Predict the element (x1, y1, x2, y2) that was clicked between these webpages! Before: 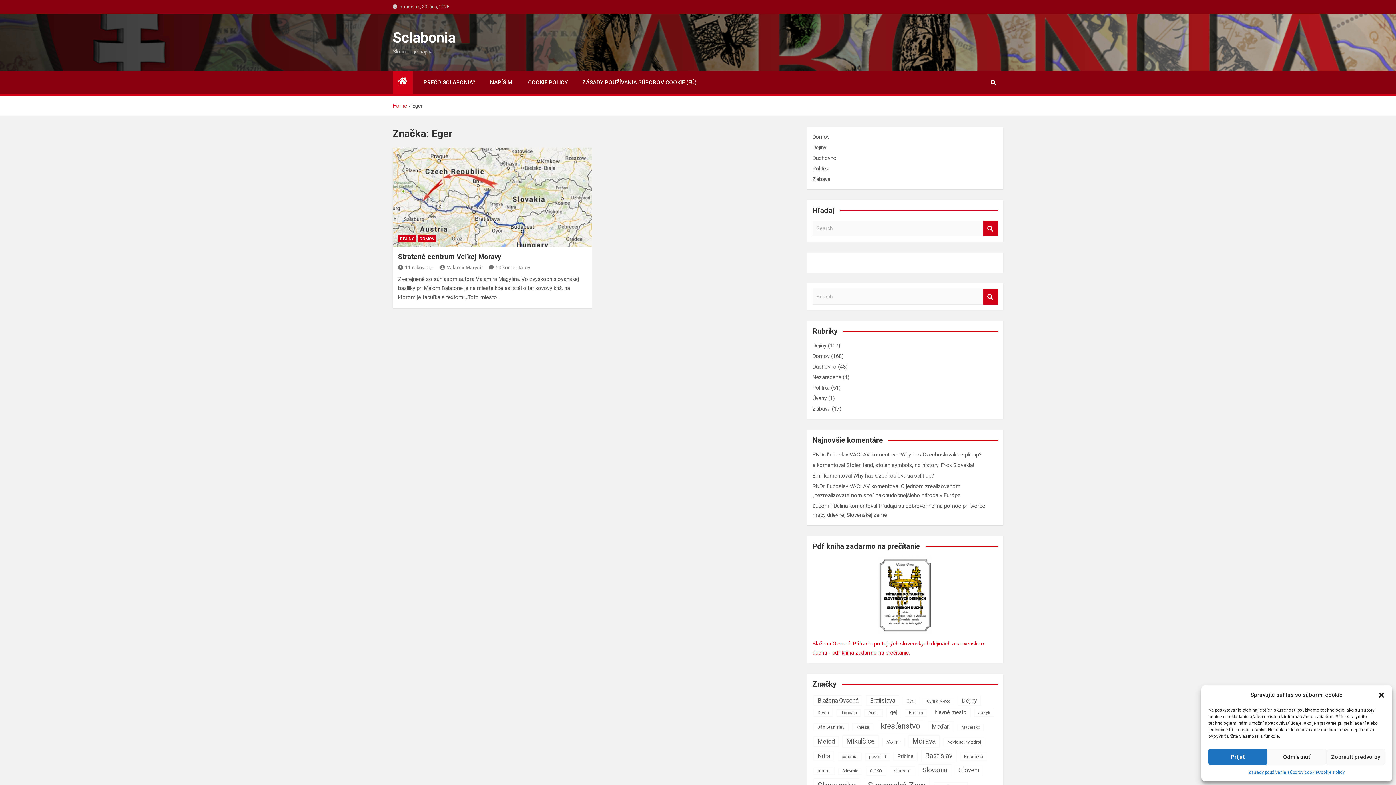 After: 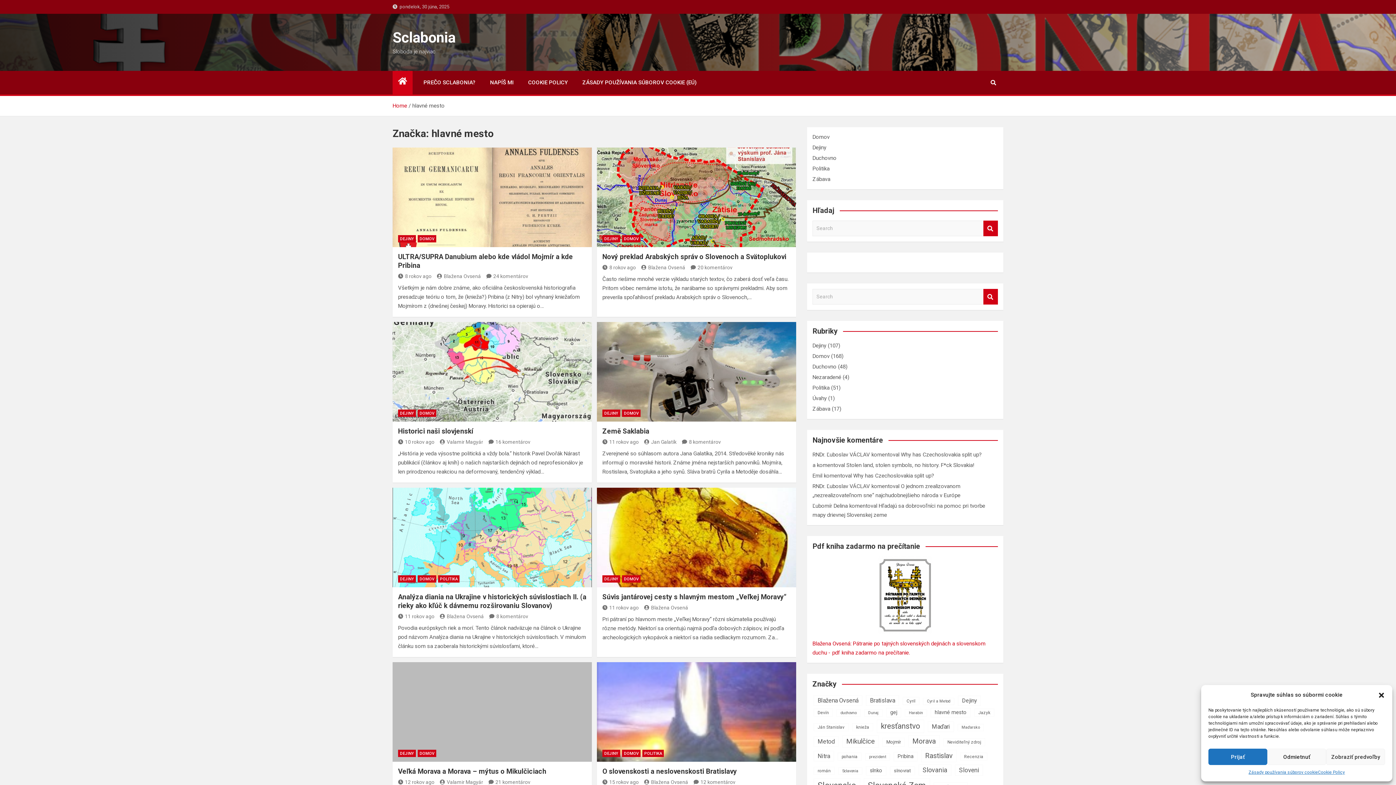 Action: label: hlavné mesto (9 položiek) bbox: (930, 708, 970, 717)